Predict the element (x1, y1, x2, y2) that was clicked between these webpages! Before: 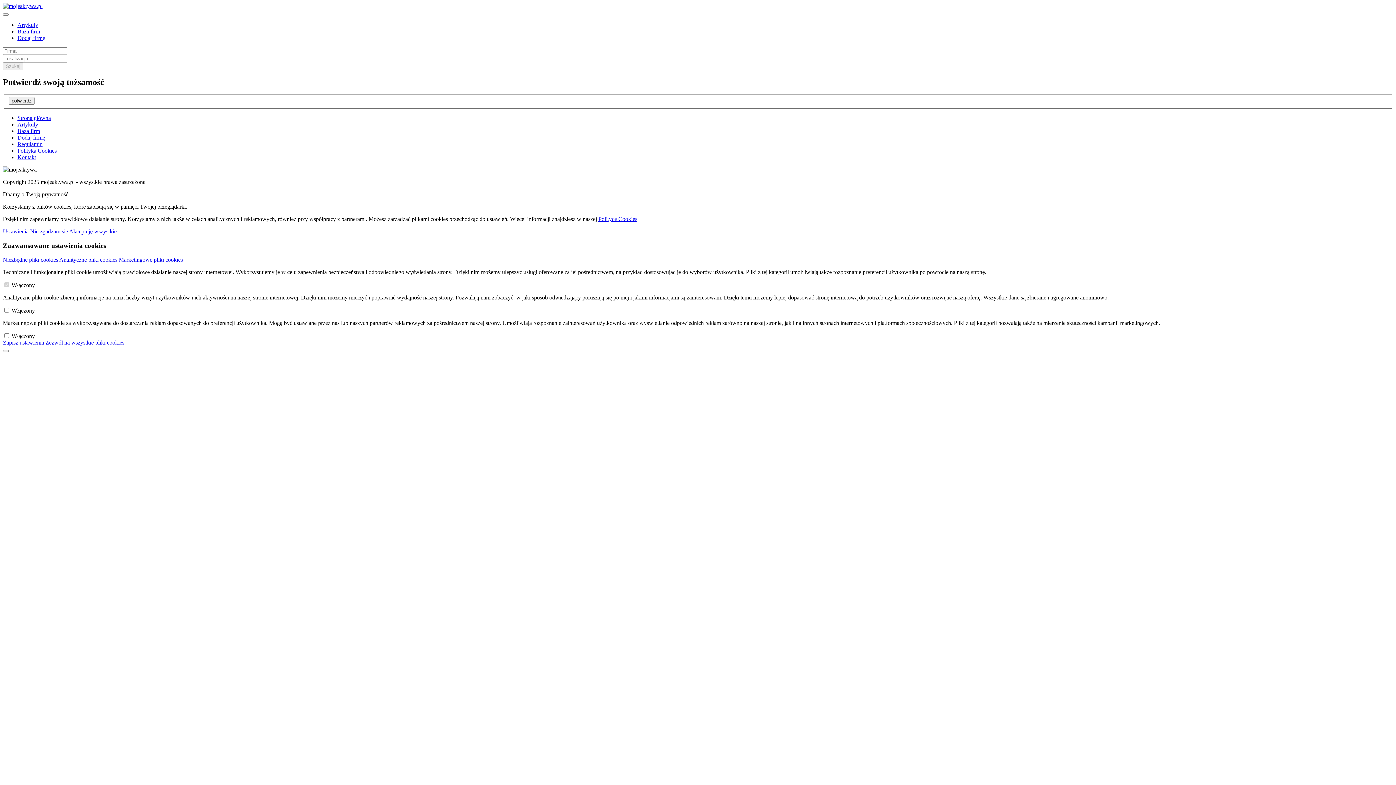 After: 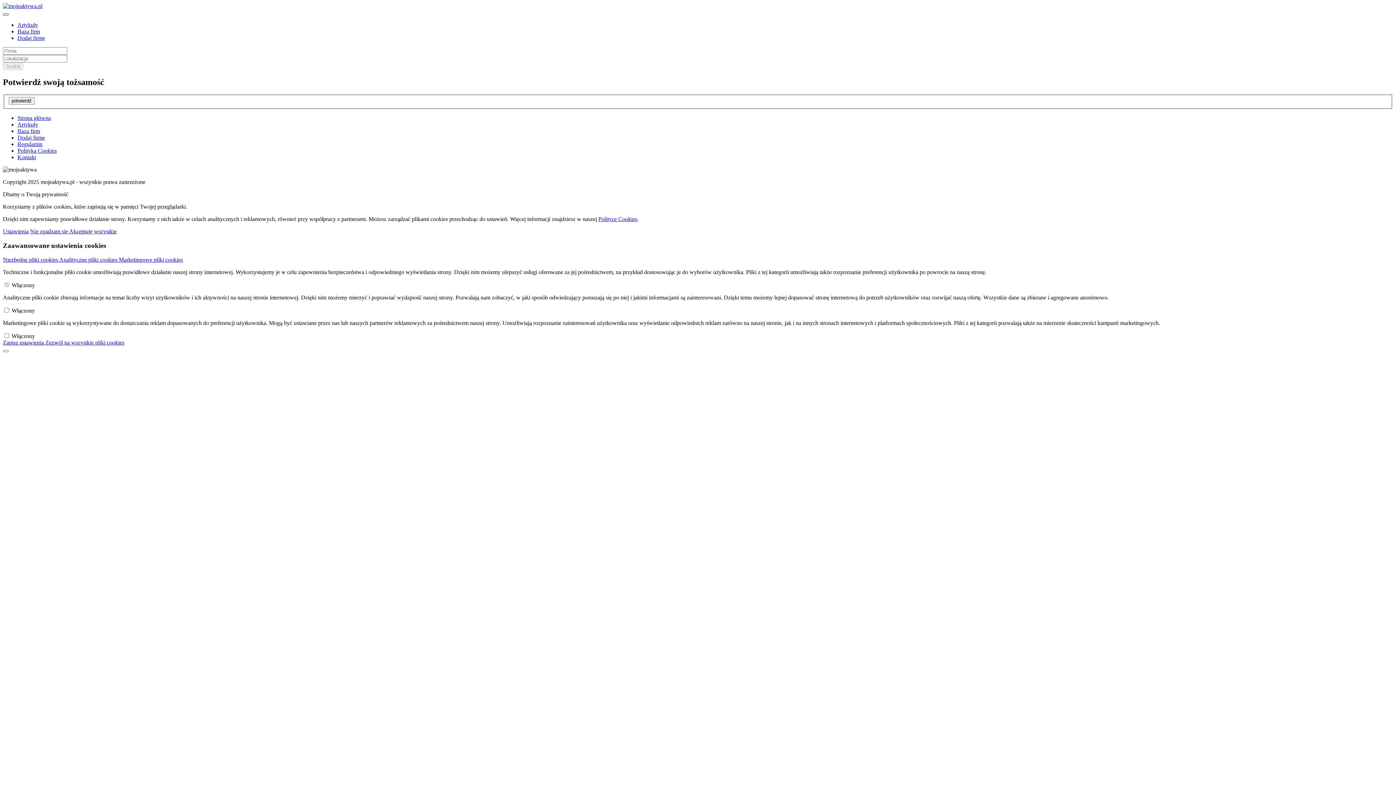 Action: bbox: (2, 13, 8, 15)